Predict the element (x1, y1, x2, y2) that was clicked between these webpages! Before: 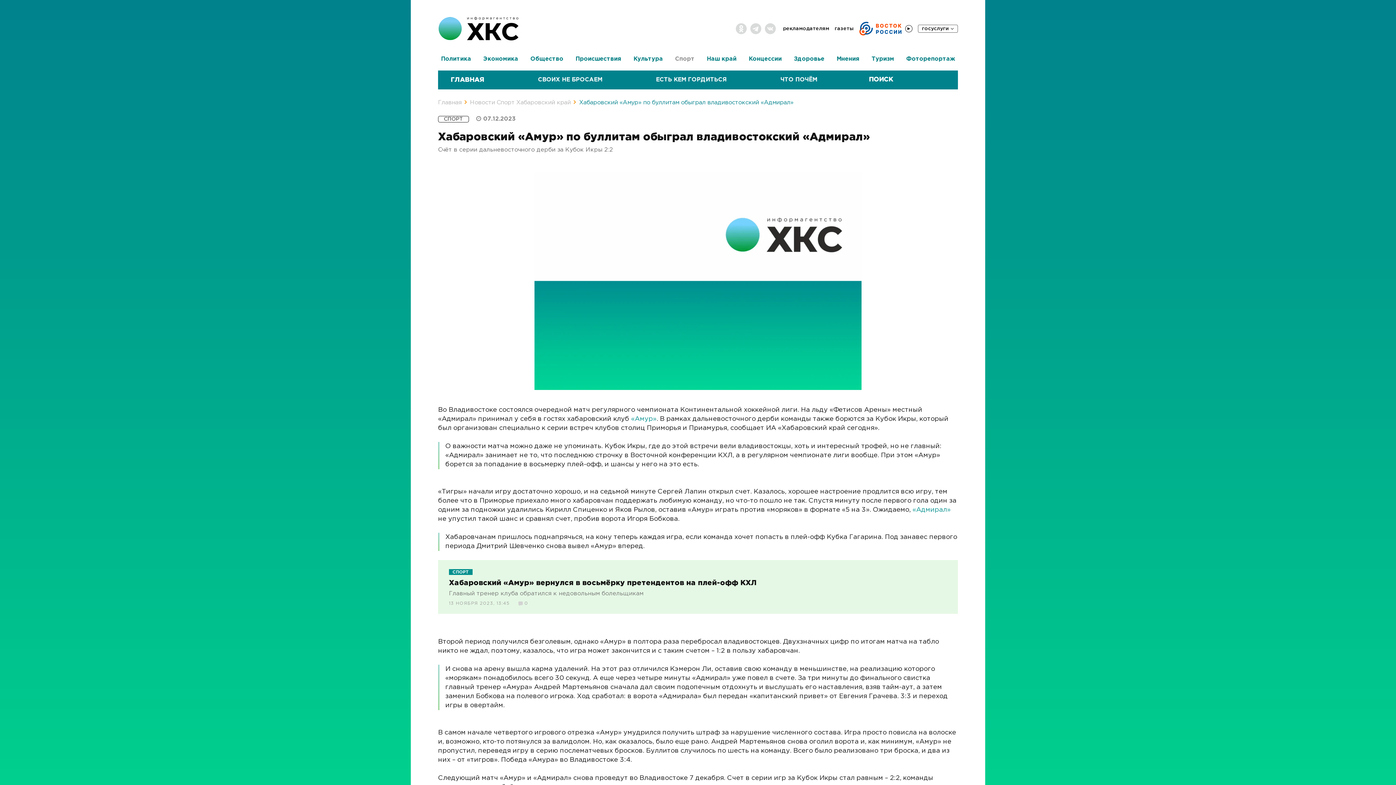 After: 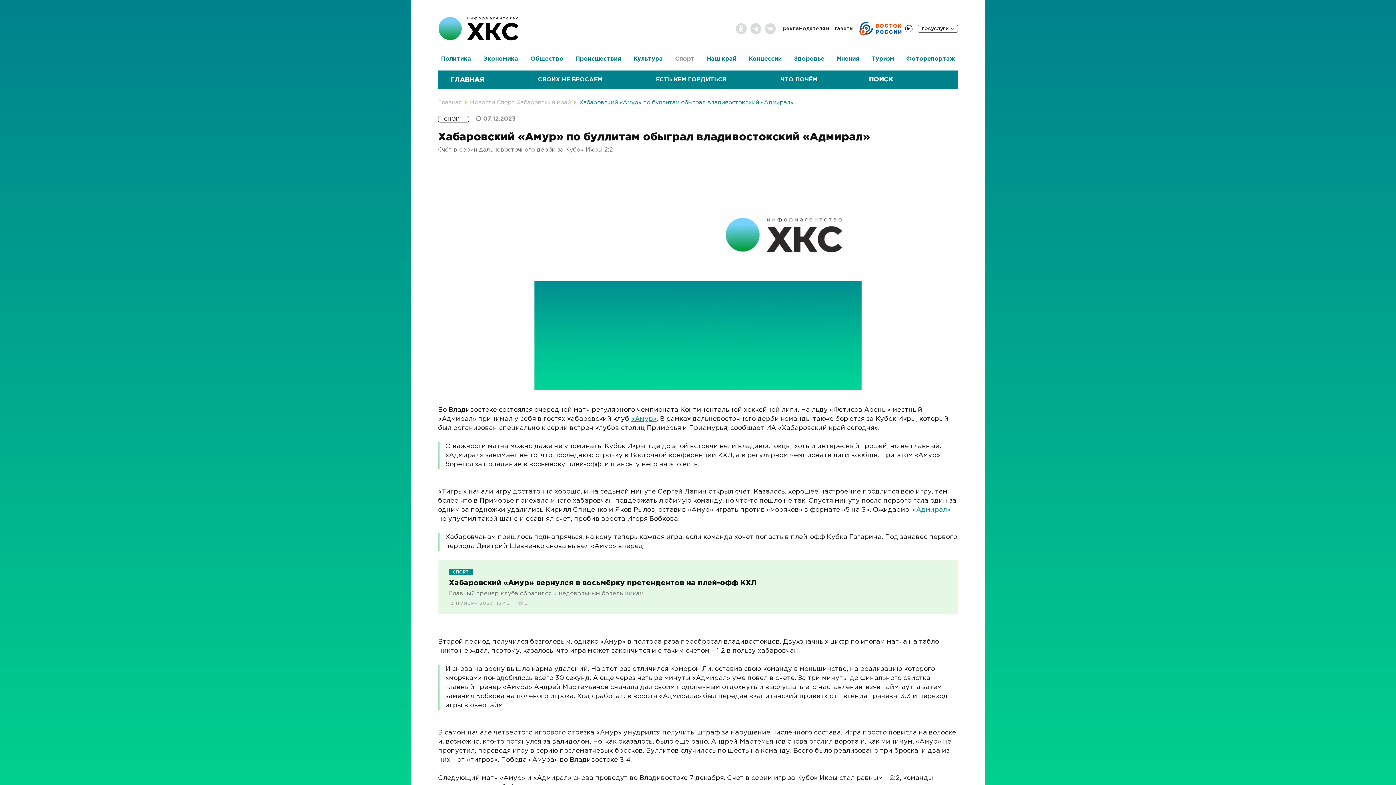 Action: bbox: (631, 416, 656, 422) label: «Амур»